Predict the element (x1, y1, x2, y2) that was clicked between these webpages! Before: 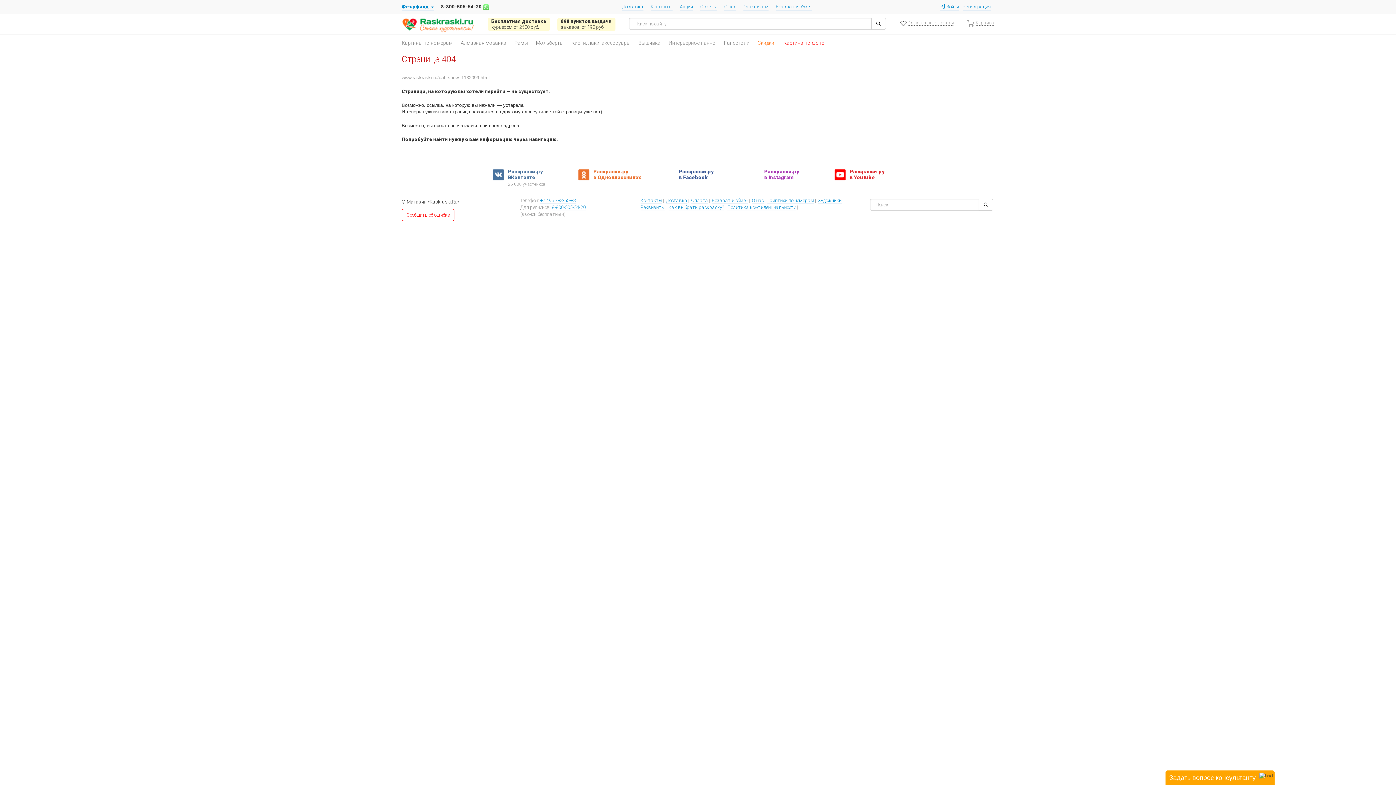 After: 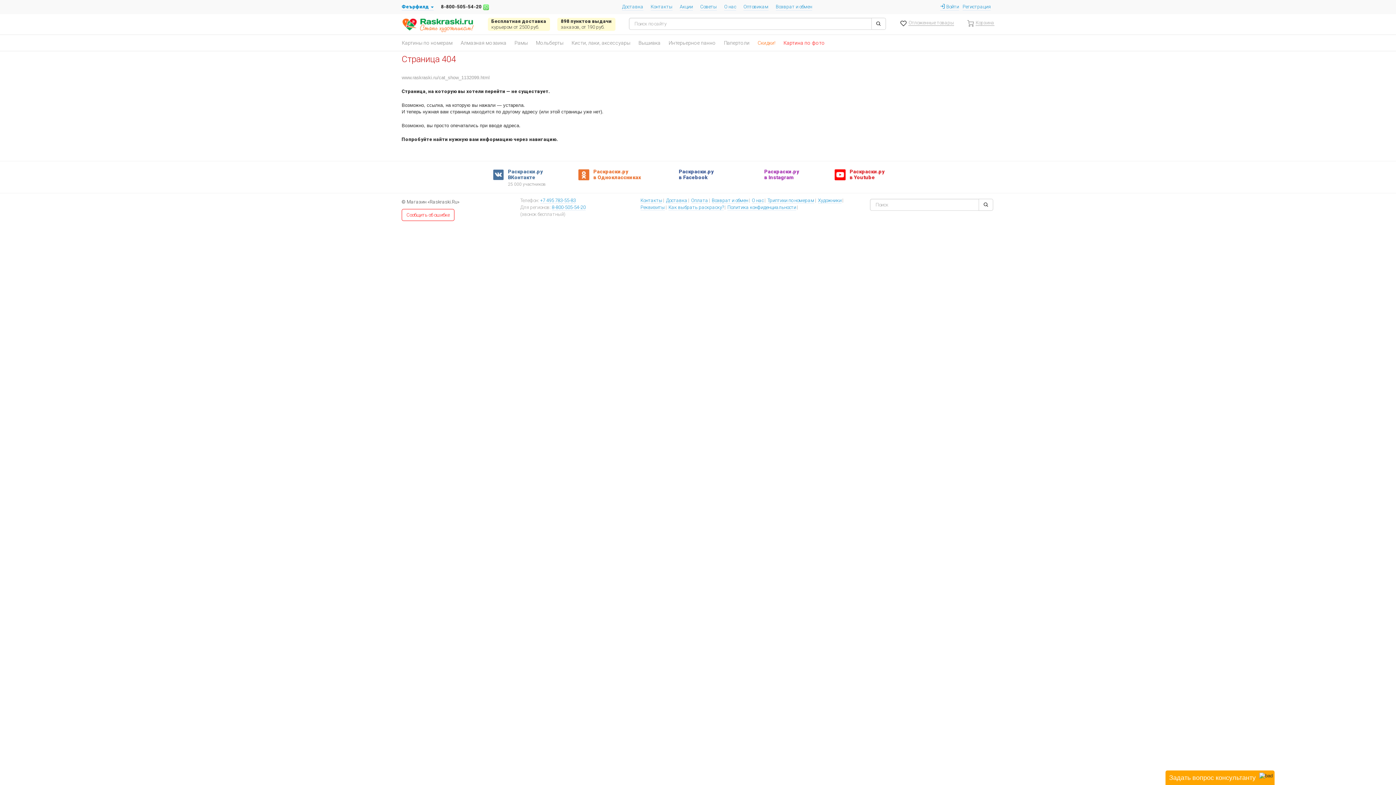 Action: bbox: (492, 168, 561, 187) label: Раскраски.ру
ВКонтакте
25 000 участников